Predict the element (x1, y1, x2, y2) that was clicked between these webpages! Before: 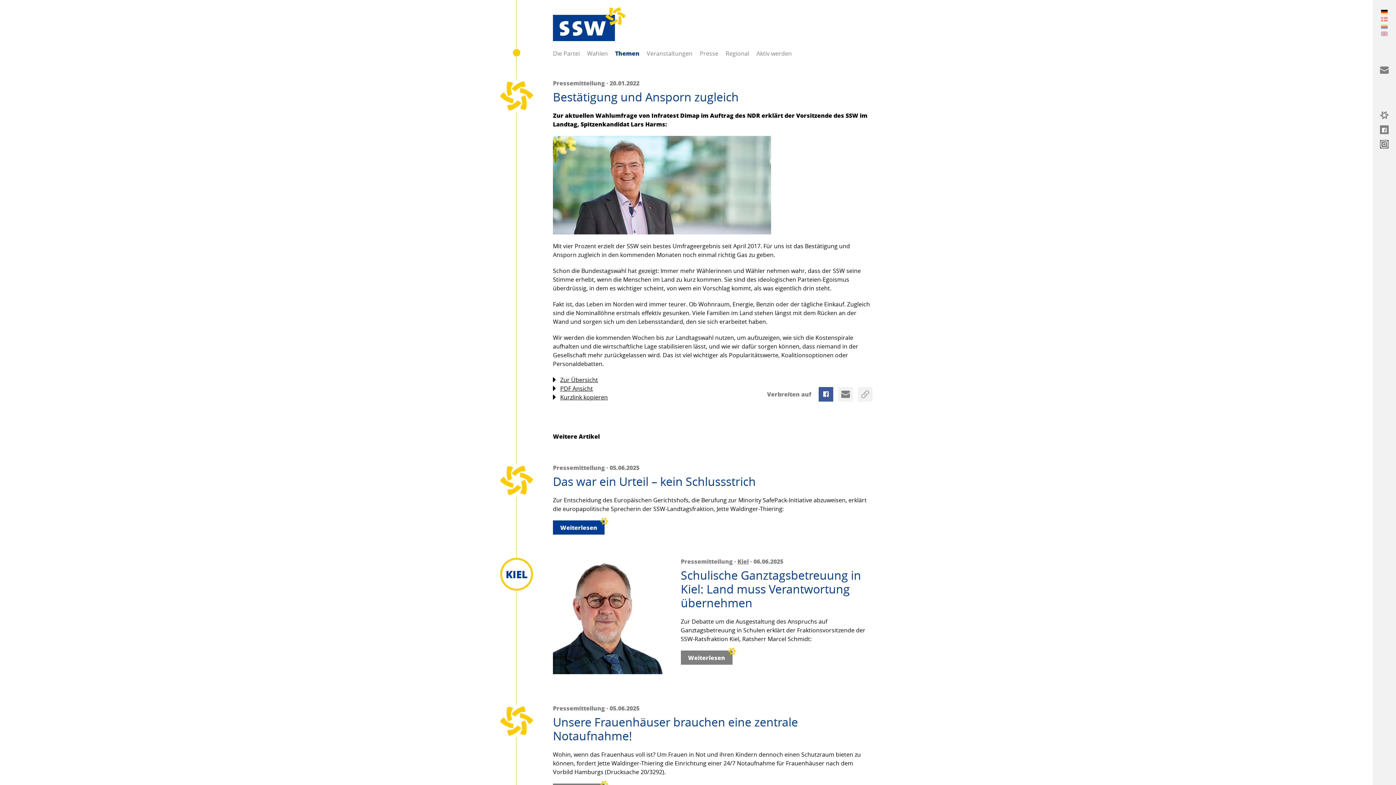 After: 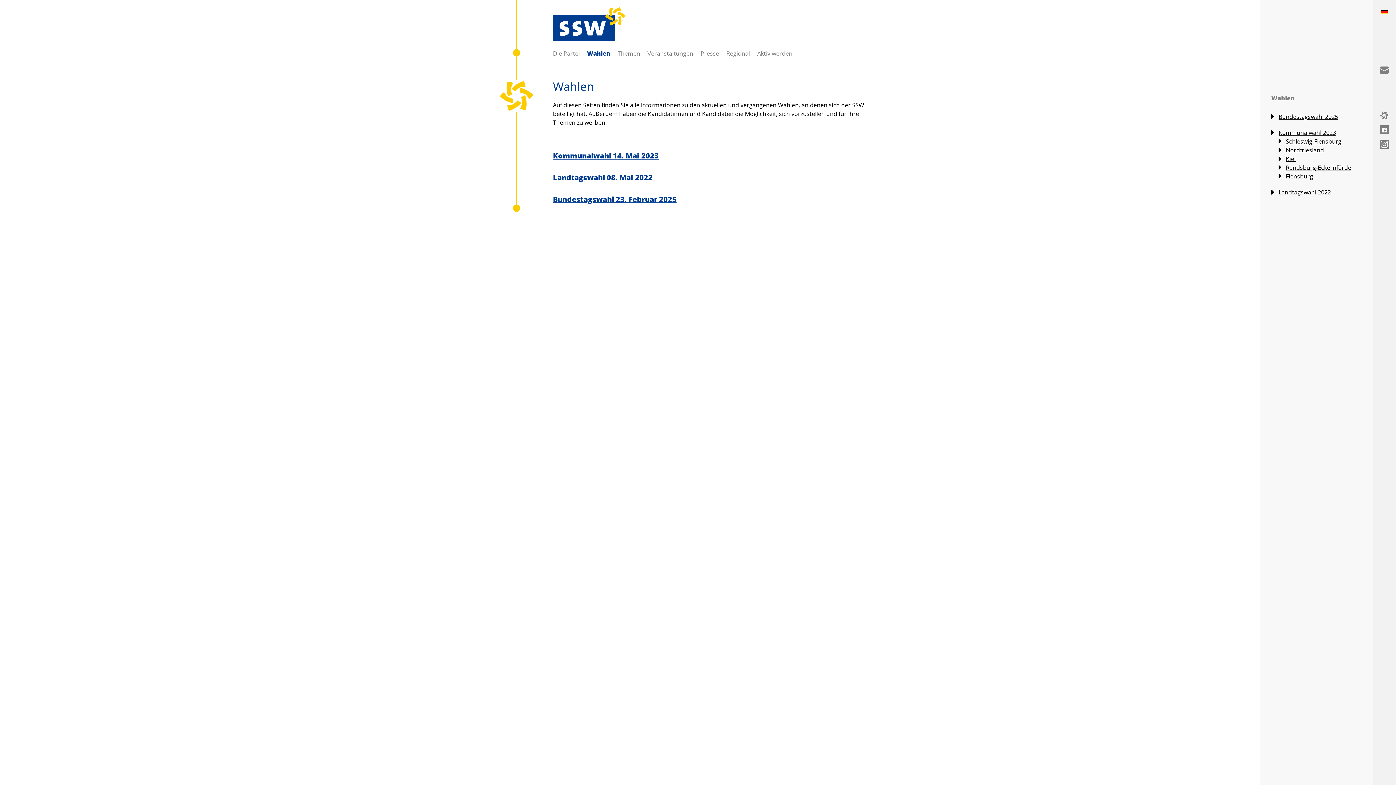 Action: label: Wahlen bbox: (580, 41, 615, 64)